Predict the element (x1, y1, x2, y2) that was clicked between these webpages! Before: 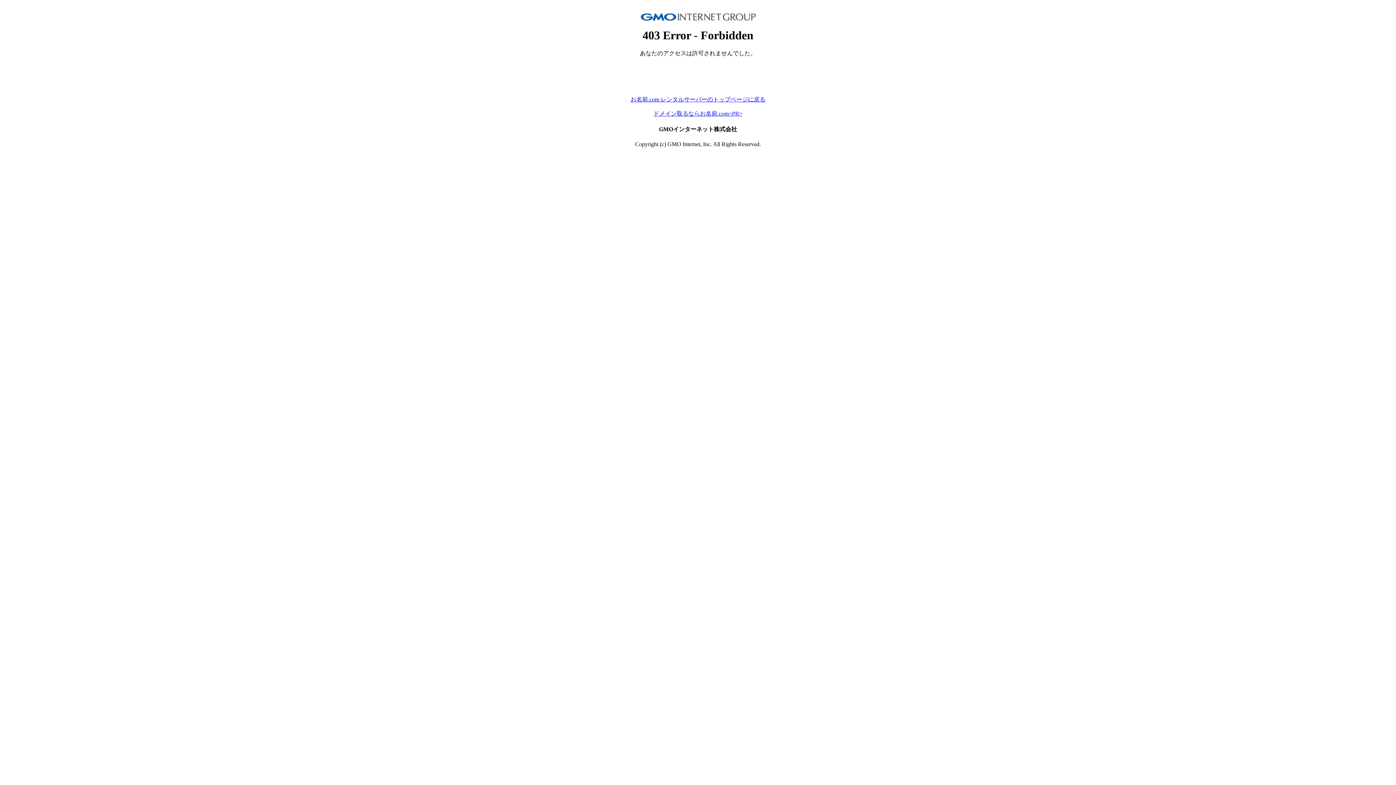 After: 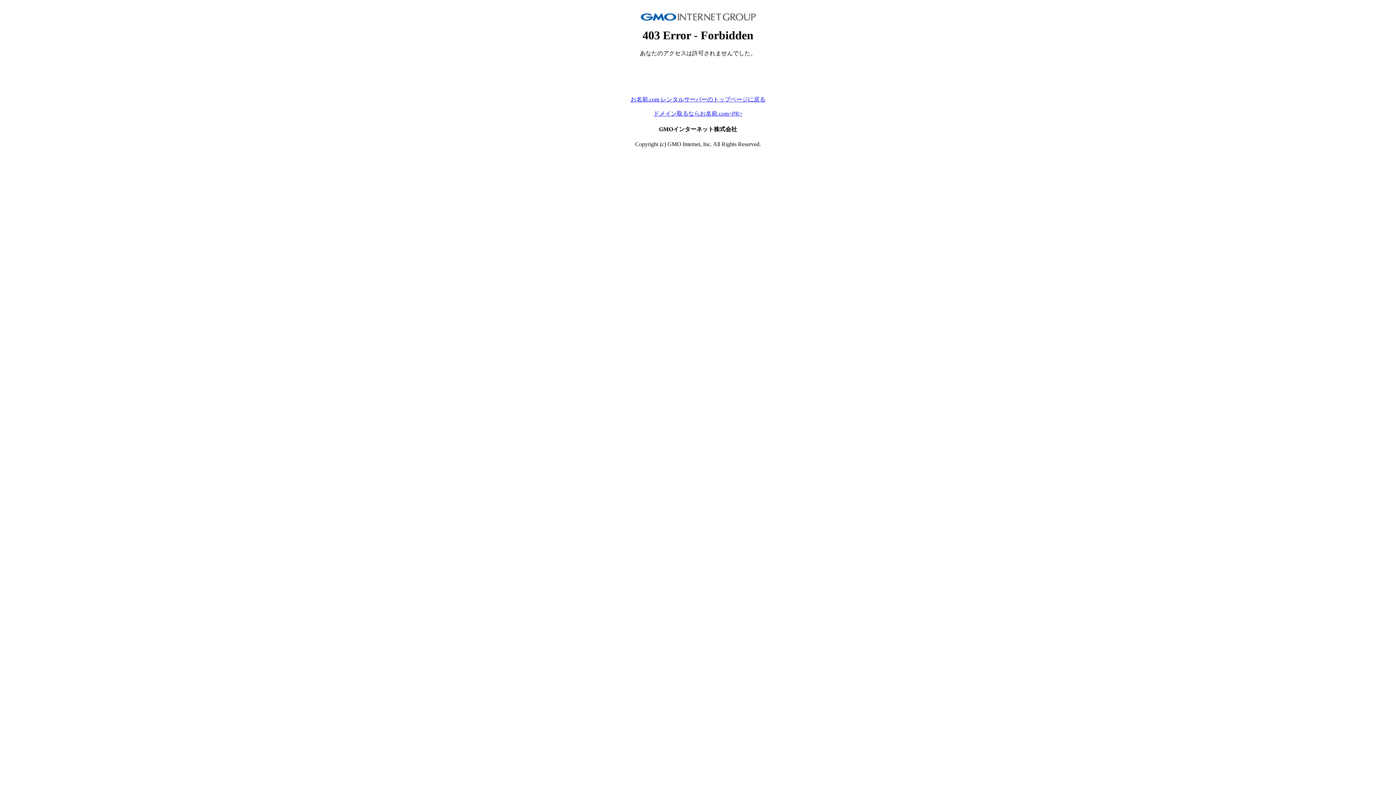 Action: label: ドメイン取るならお名前.com<PR> bbox: (653, 110, 742, 116)